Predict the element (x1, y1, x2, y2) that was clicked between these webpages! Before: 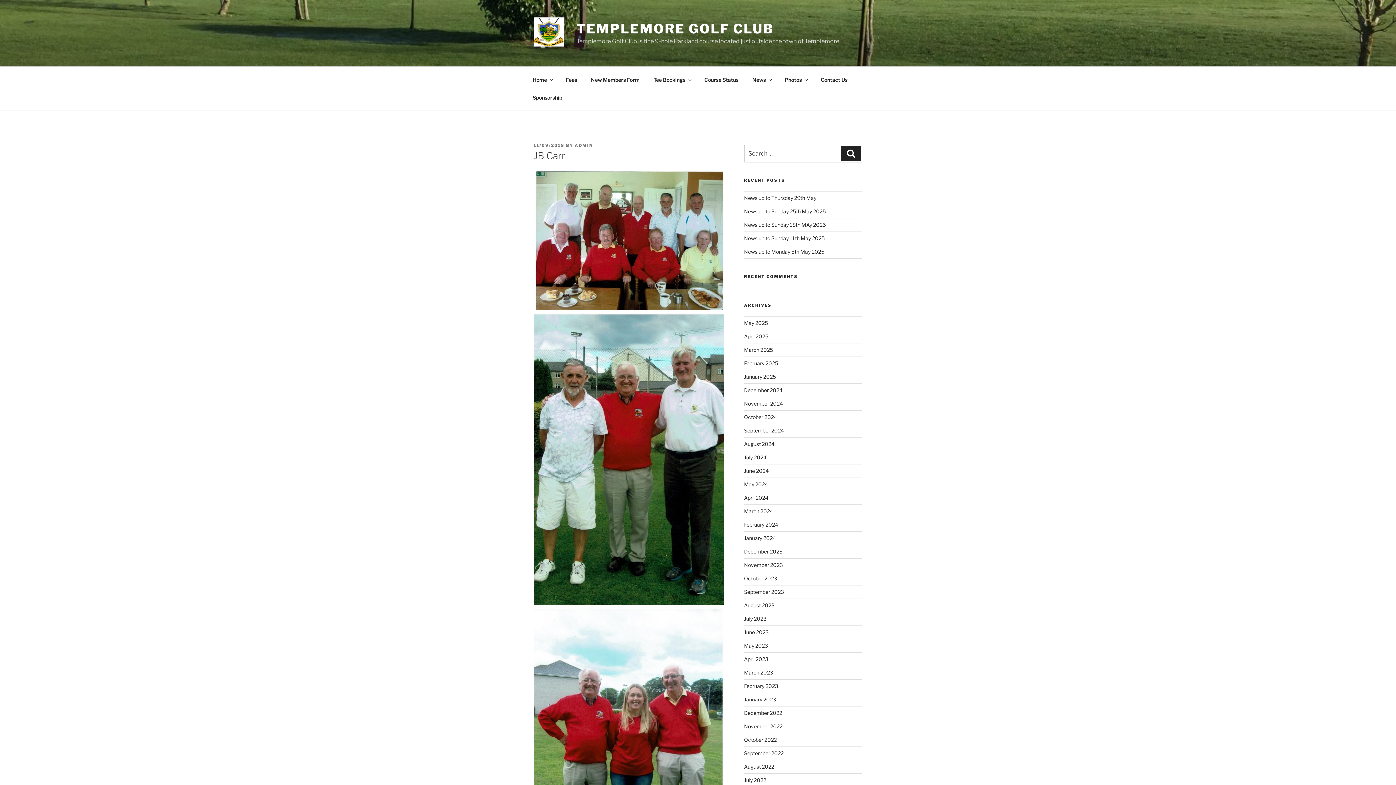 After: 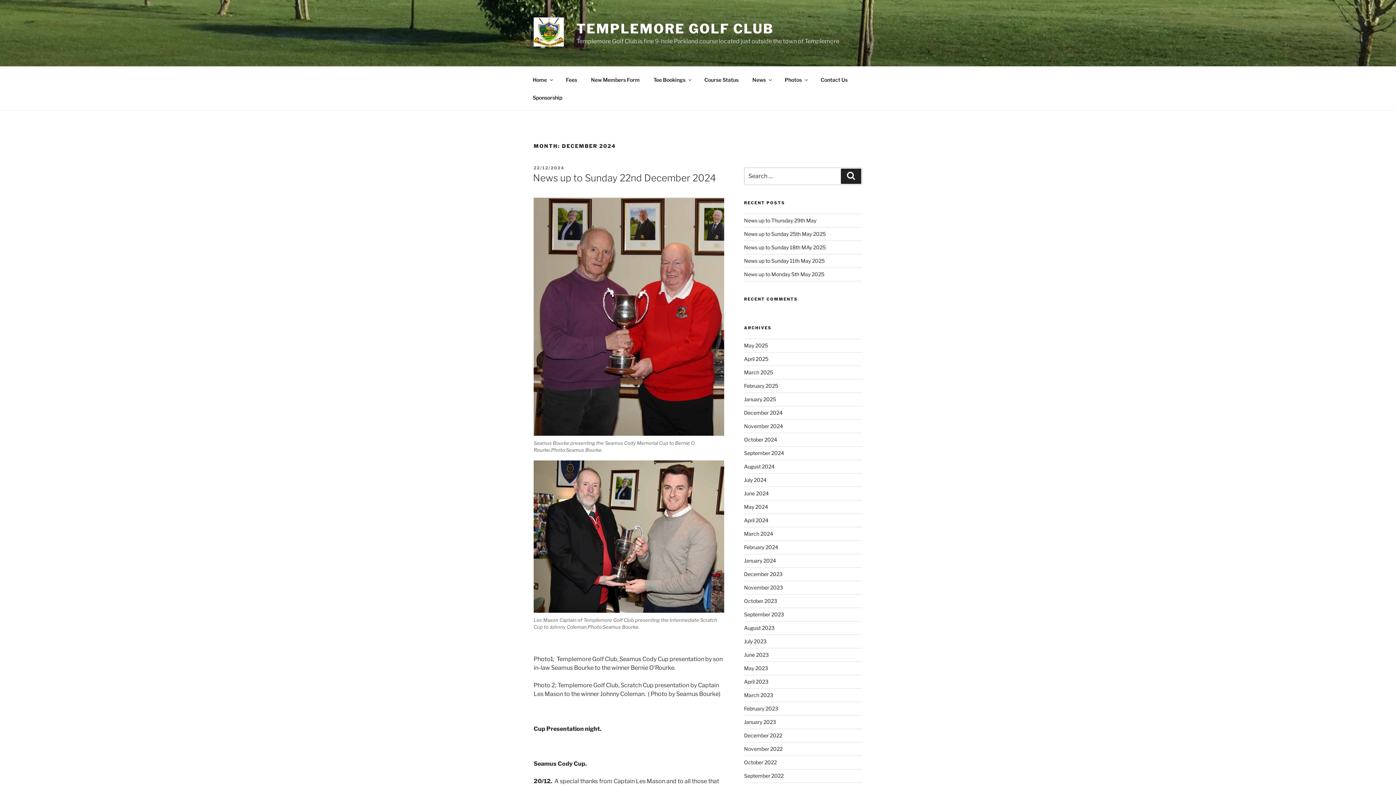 Action: bbox: (744, 387, 782, 393) label: December 2024